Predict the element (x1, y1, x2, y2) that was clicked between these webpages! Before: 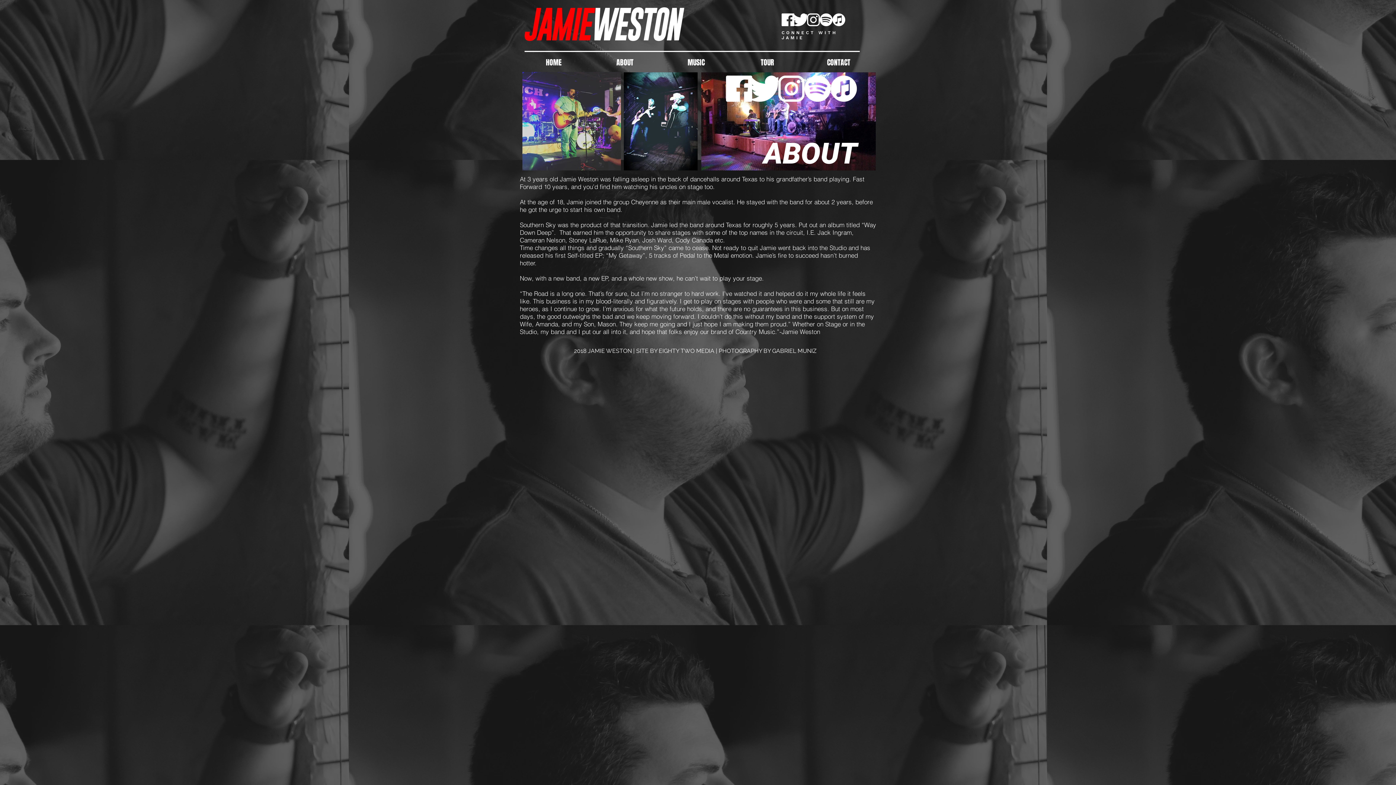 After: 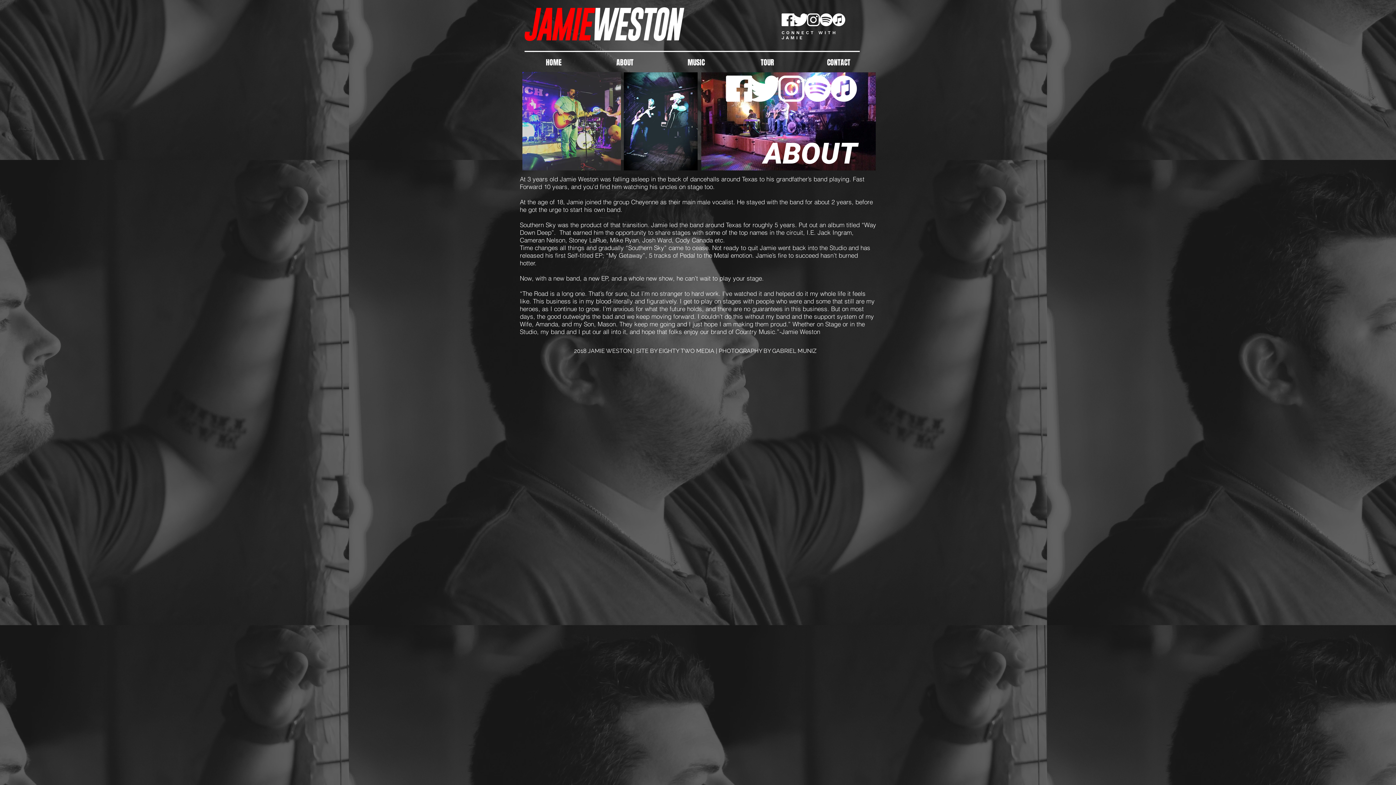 Action: bbox: (589, 55, 660, 69) label: ABOUT